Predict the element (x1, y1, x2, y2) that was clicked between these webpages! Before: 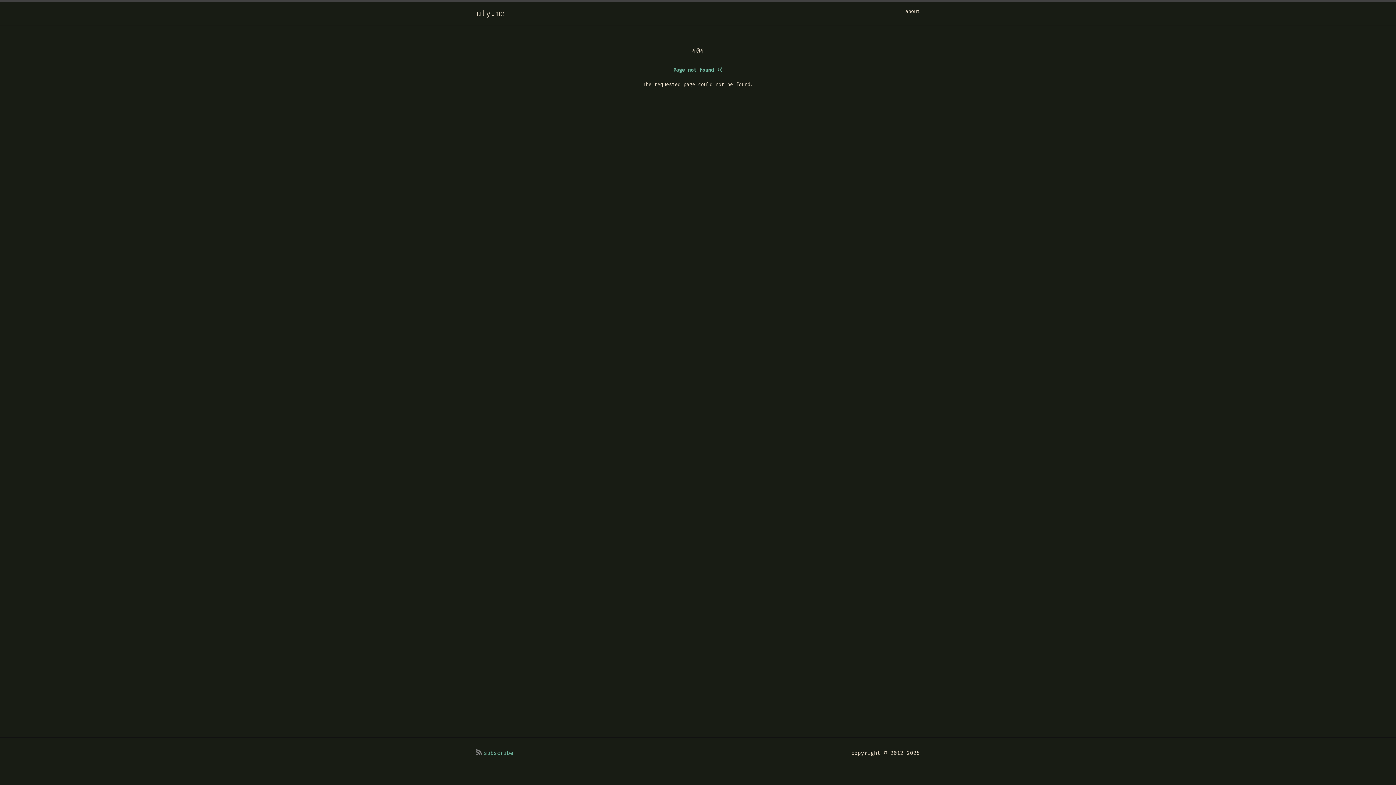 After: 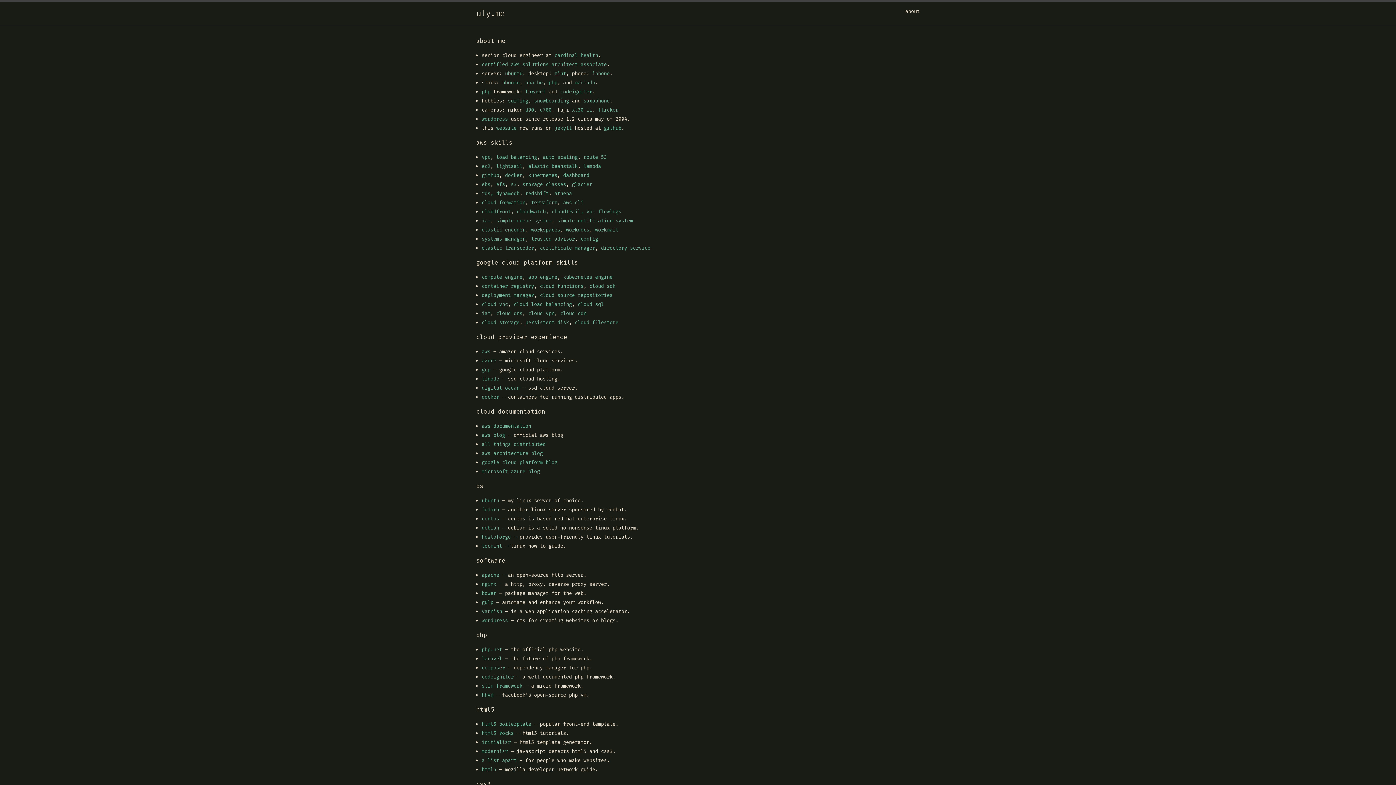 Action: label: about bbox: (905, 8, 920, 14)